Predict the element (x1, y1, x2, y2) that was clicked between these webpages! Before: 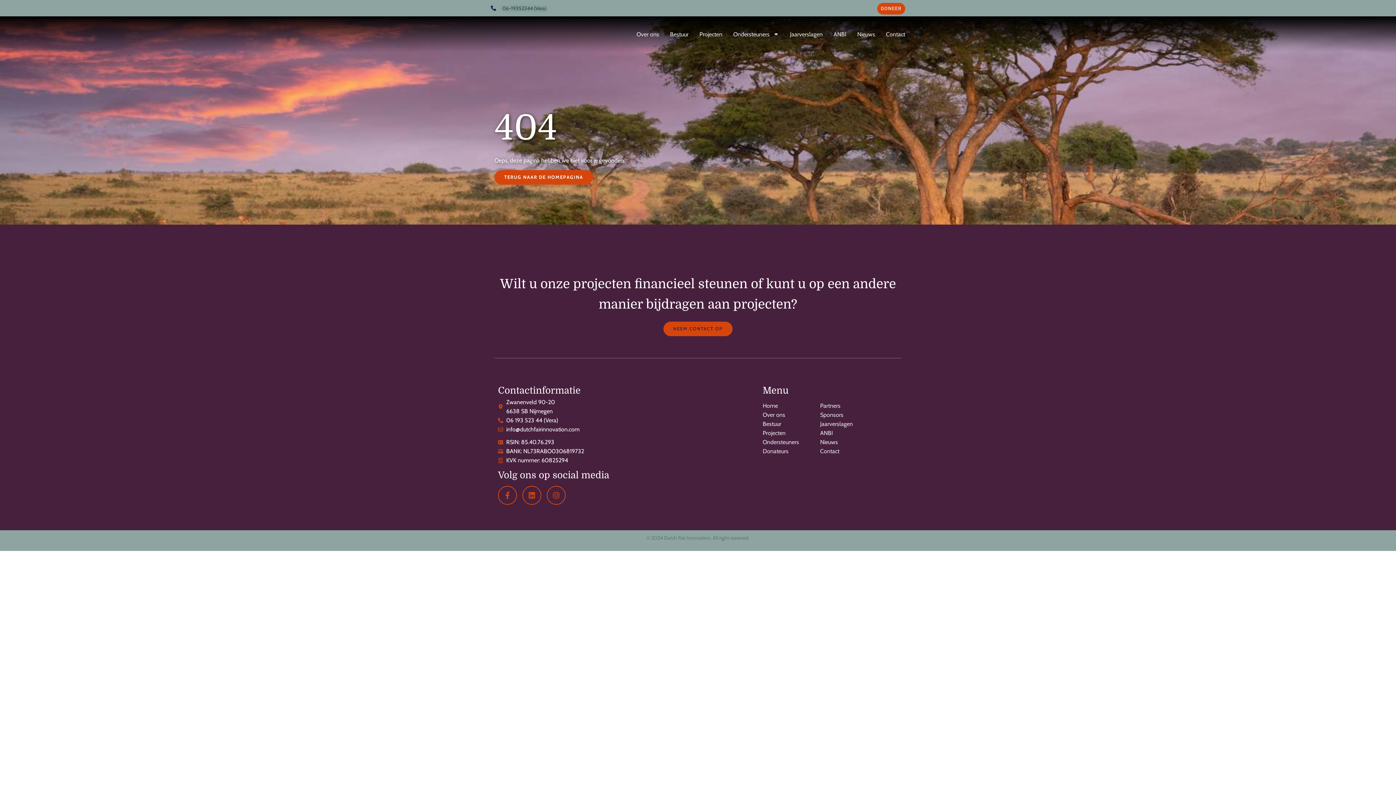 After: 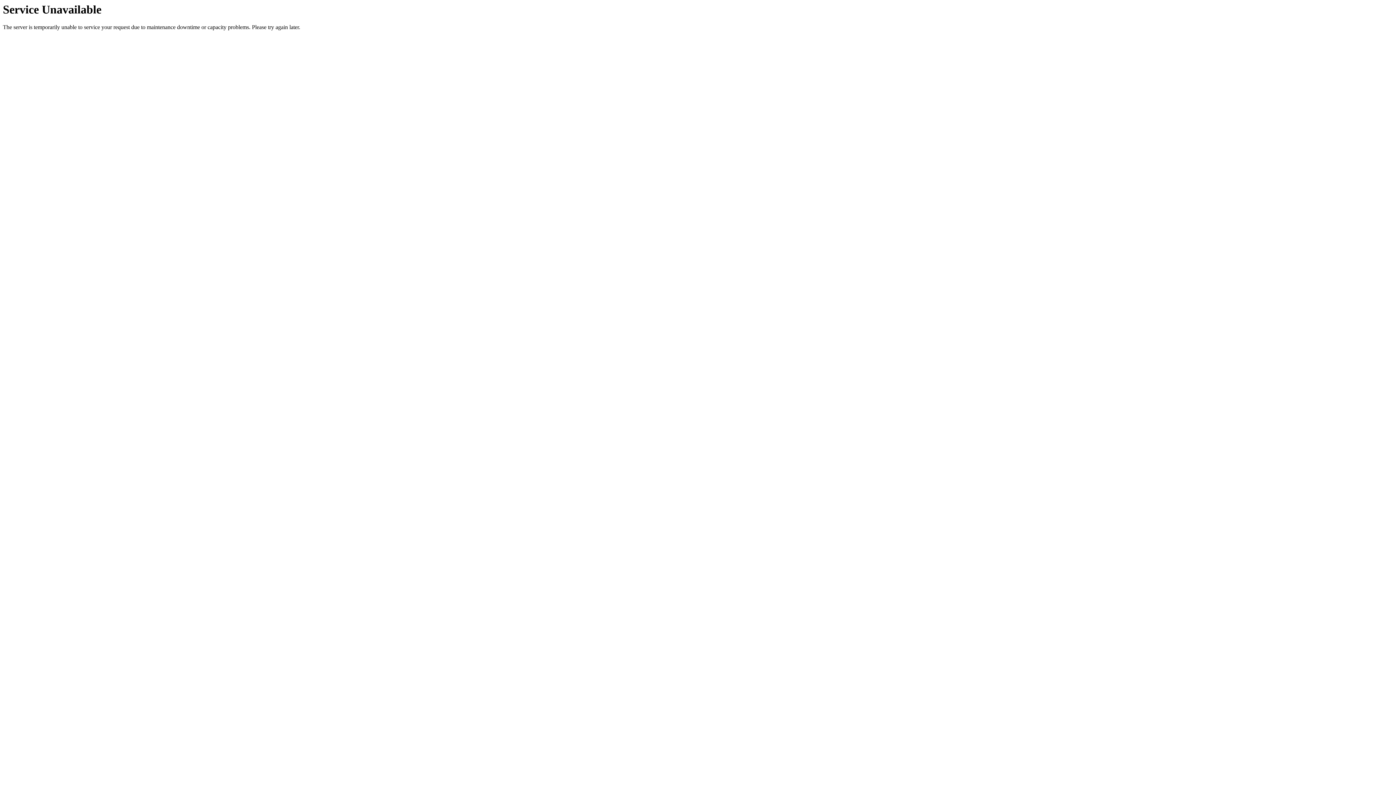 Action: label: Sponsors bbox: (820, 410, 882, 419)